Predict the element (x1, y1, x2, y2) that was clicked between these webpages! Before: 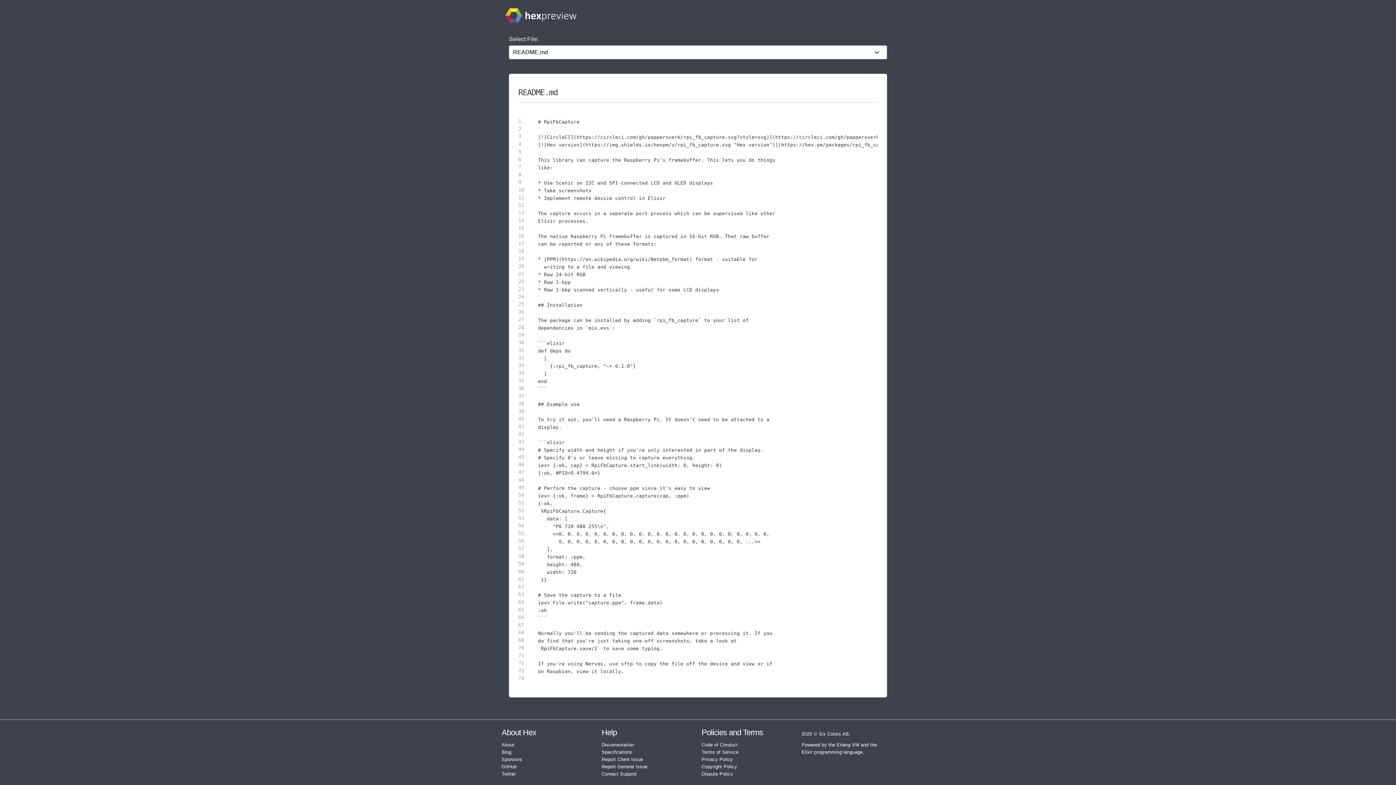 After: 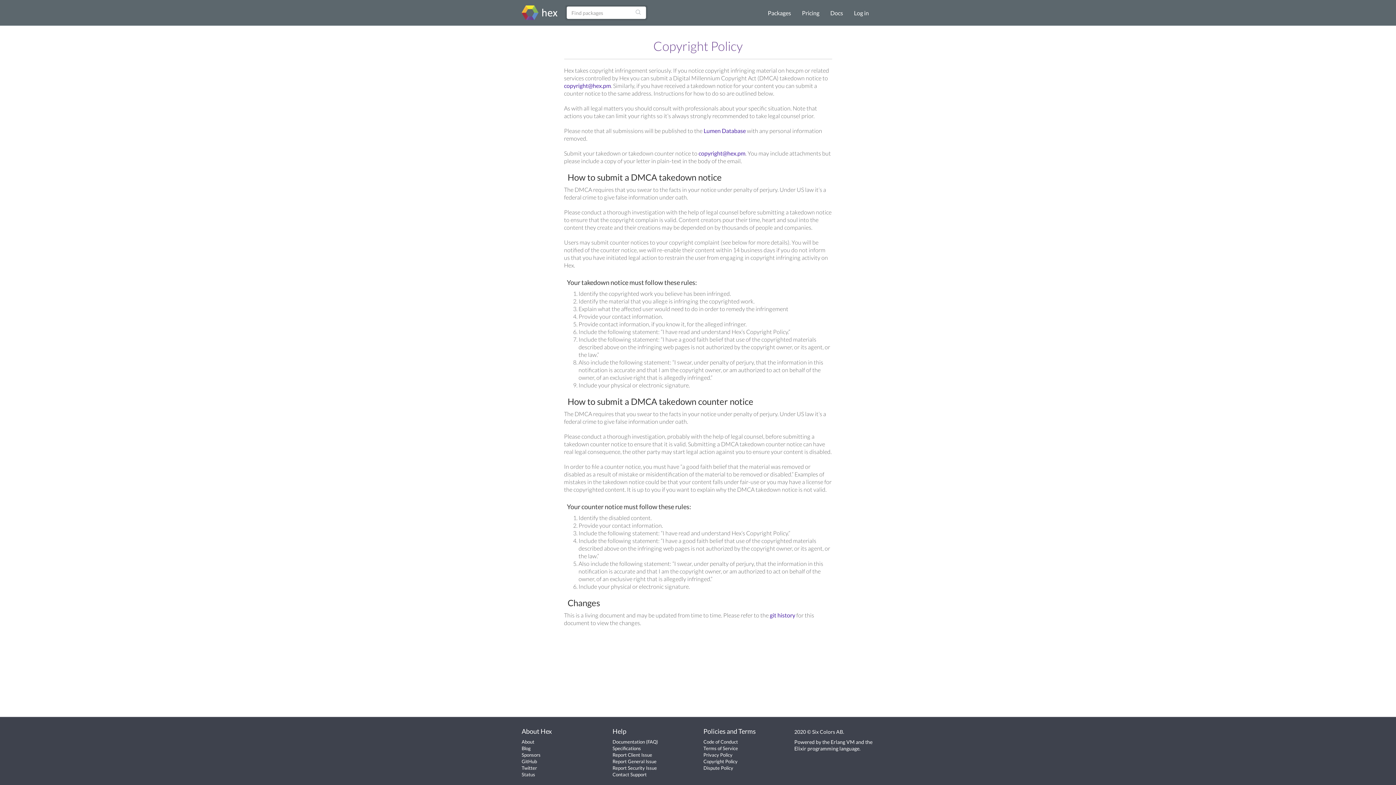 Action: bbox: (701, 764, 737, 769) label: Copyright Policy